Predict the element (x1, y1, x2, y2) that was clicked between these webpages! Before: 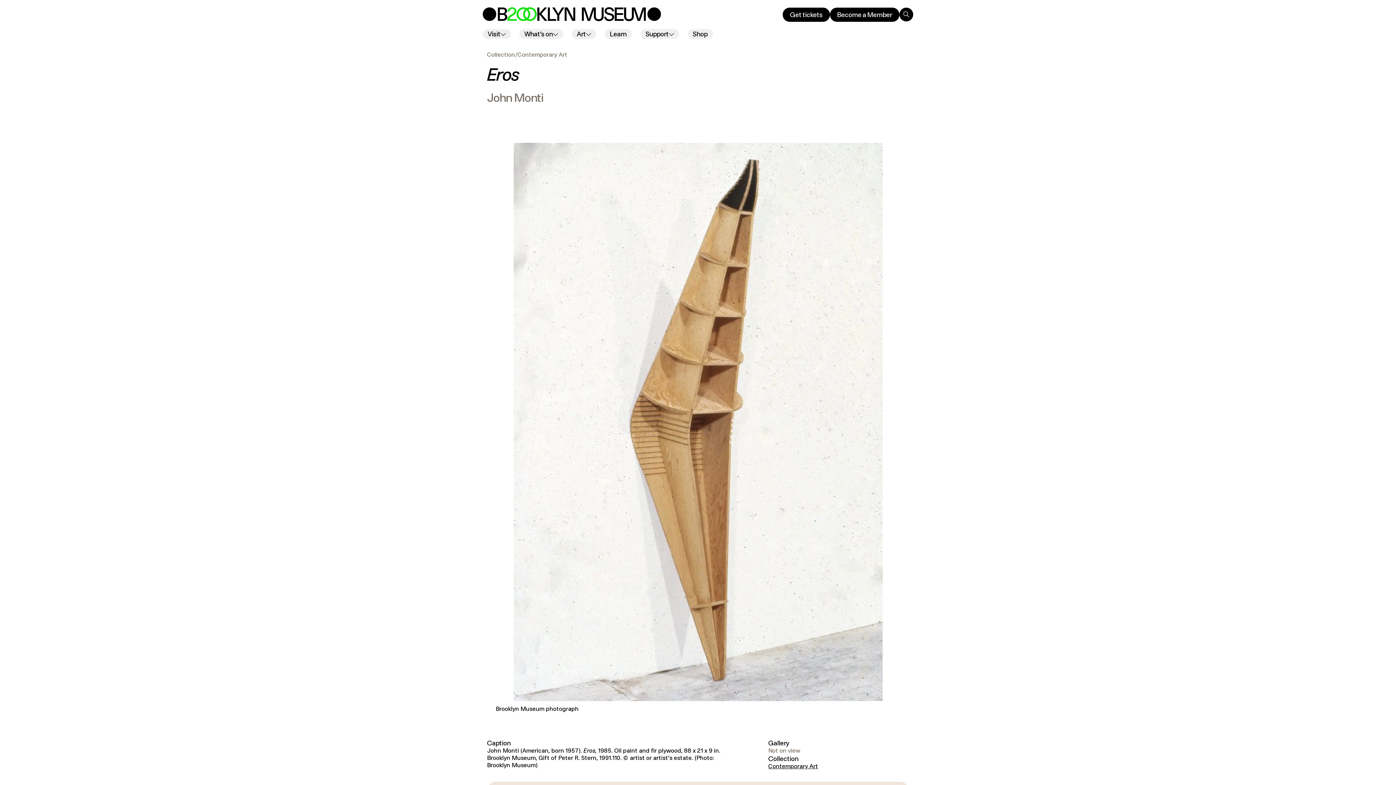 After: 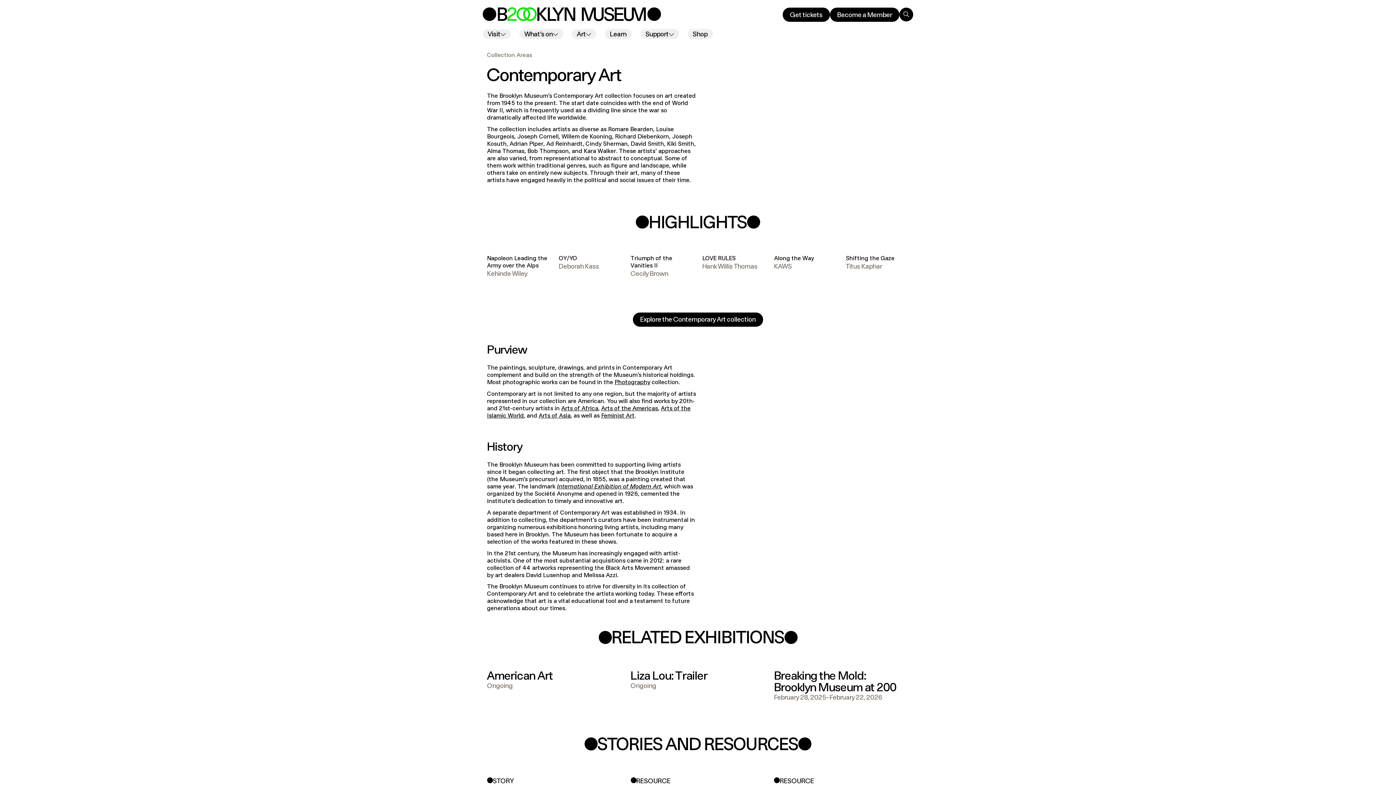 Action: bbox: (768, 763, 818, 770) label: Contemporary Art